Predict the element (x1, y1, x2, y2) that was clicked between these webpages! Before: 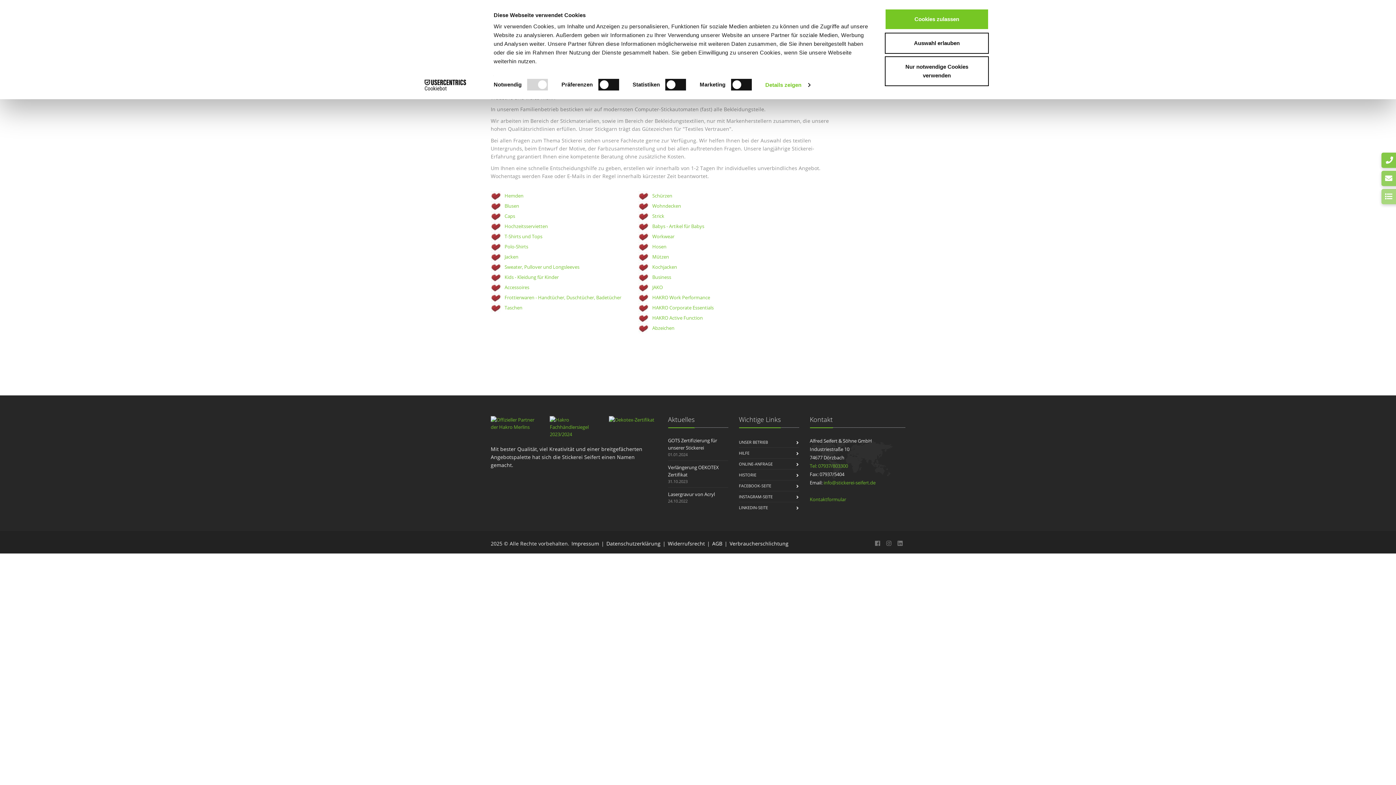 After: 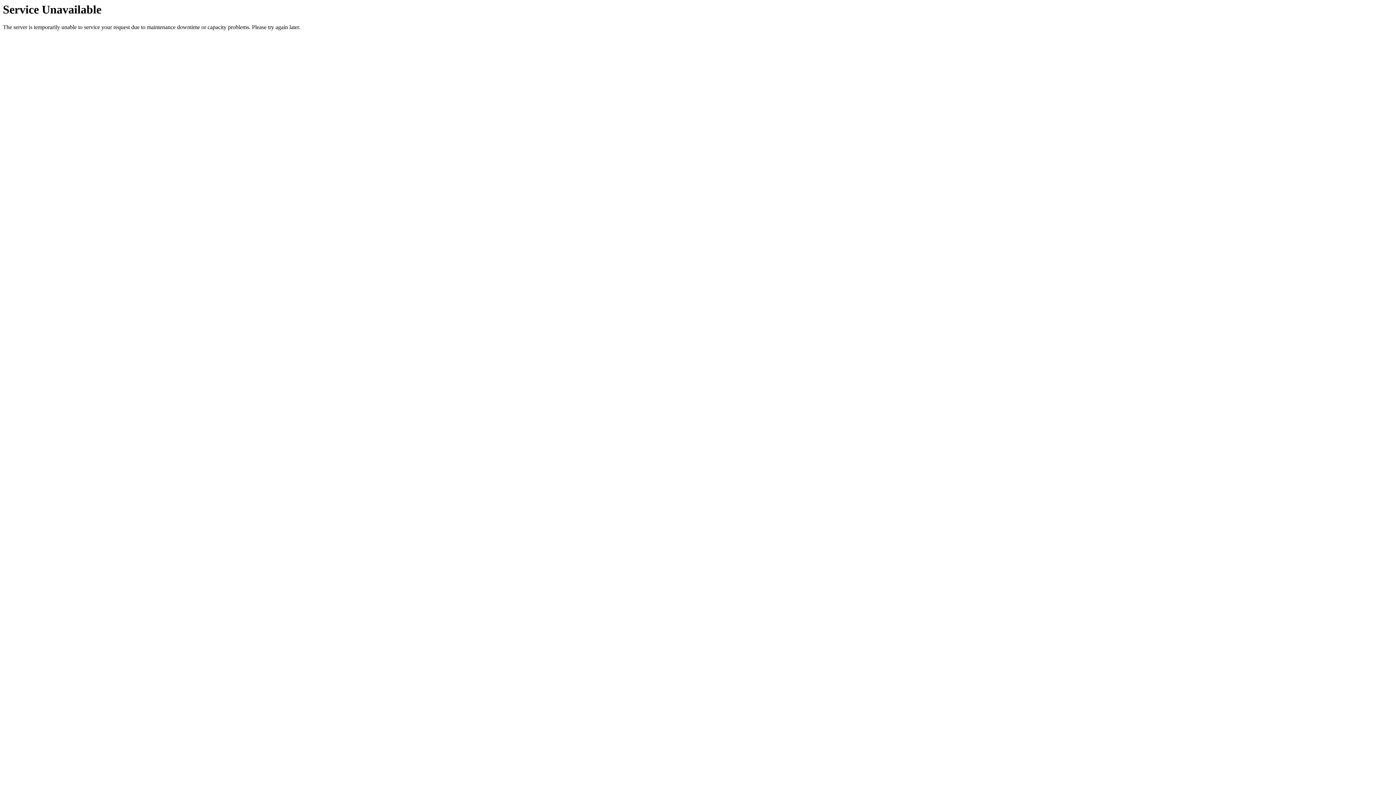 Action: label: Sweater, Pullover und Longsleeves bbox: (490, 262, 627, 272)